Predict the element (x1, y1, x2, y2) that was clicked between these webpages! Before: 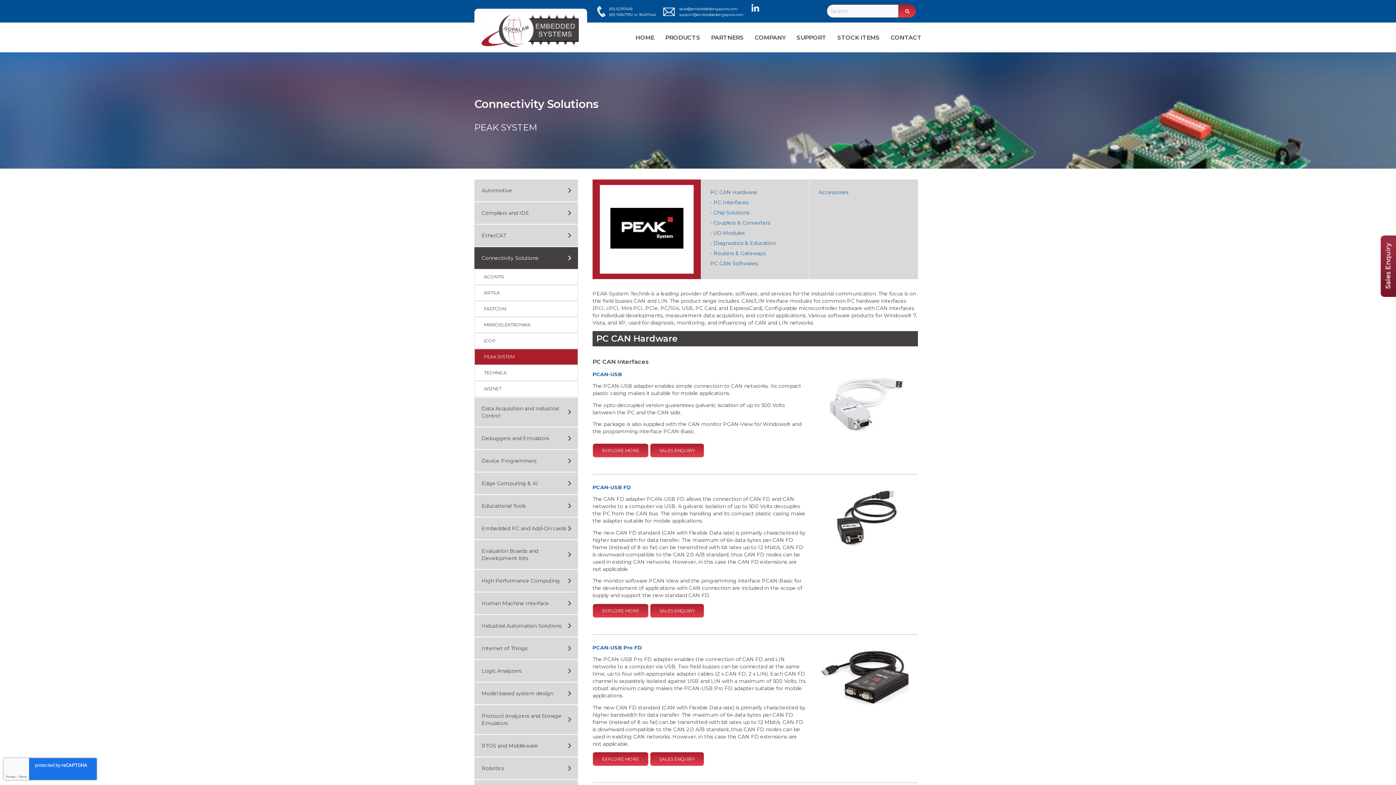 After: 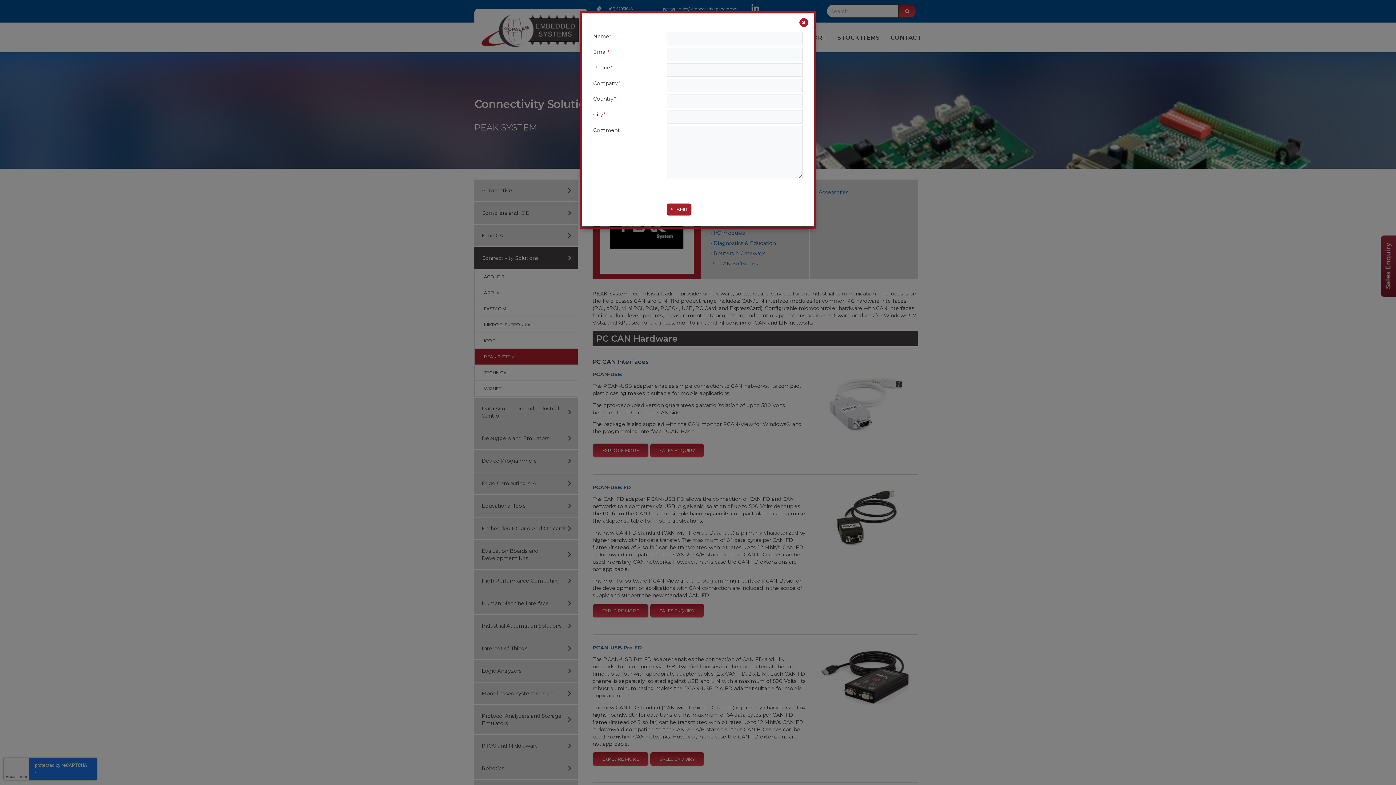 Action: bbox: (650, 603, 704, 618) label: SALES ENQUIRY